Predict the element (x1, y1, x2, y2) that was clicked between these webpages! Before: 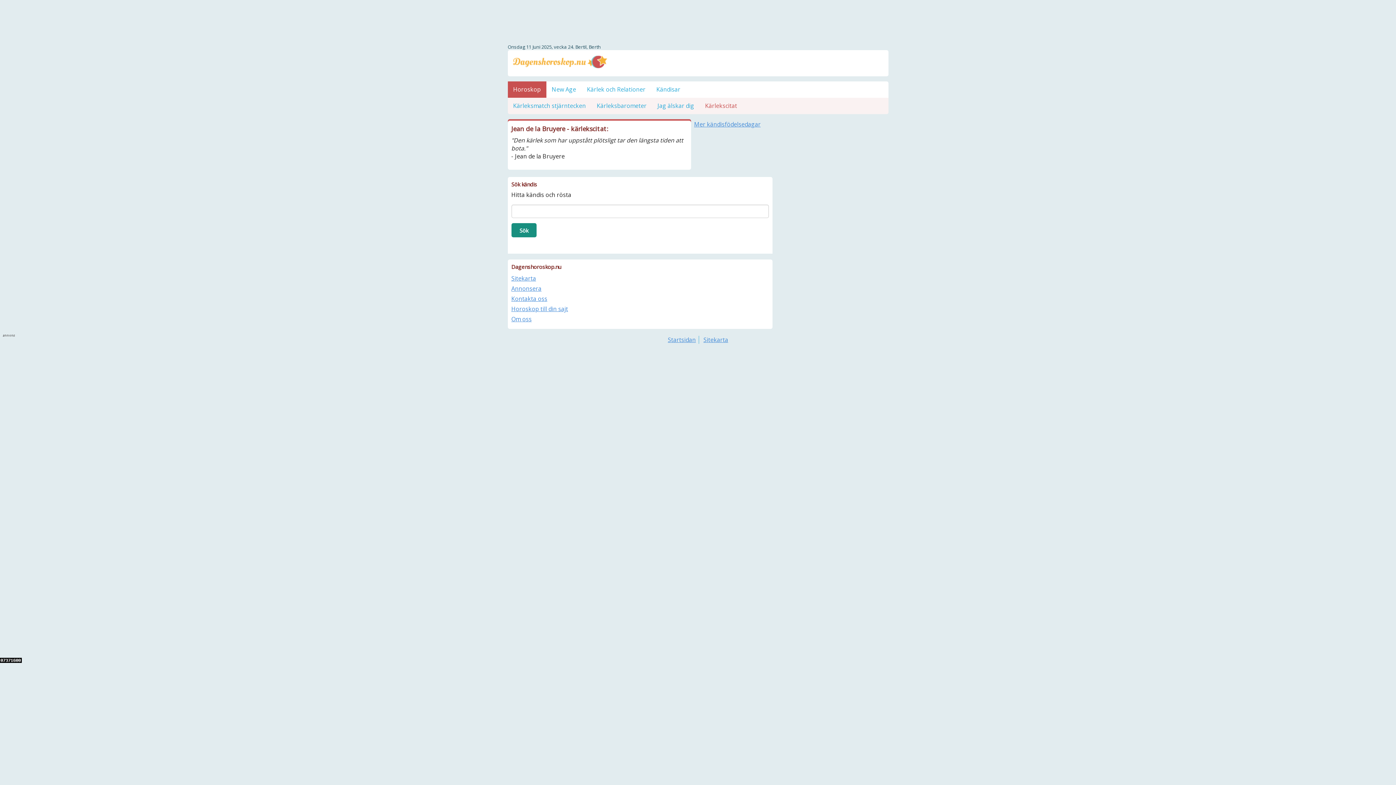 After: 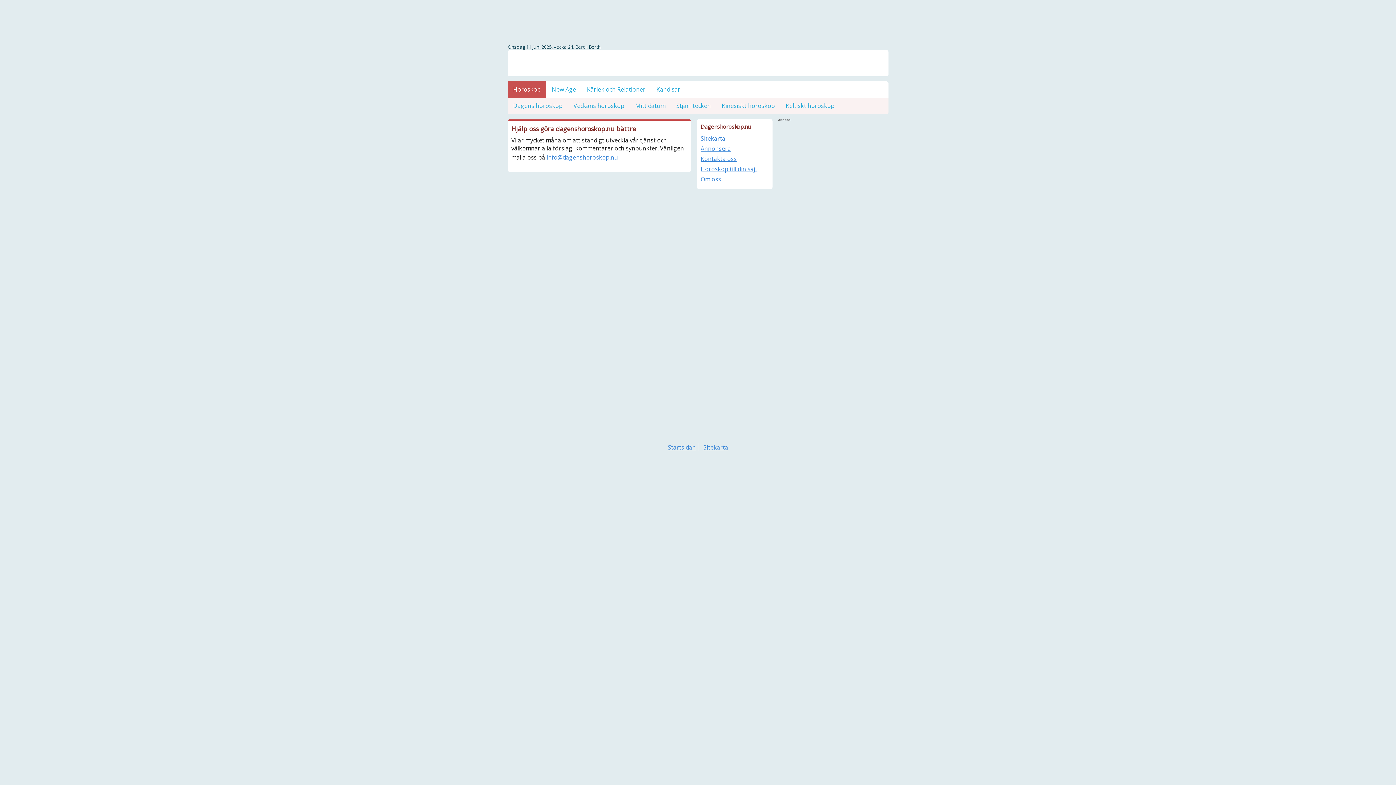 Action: label: Kontakta oss bbox: (511, 295, 547, 303)